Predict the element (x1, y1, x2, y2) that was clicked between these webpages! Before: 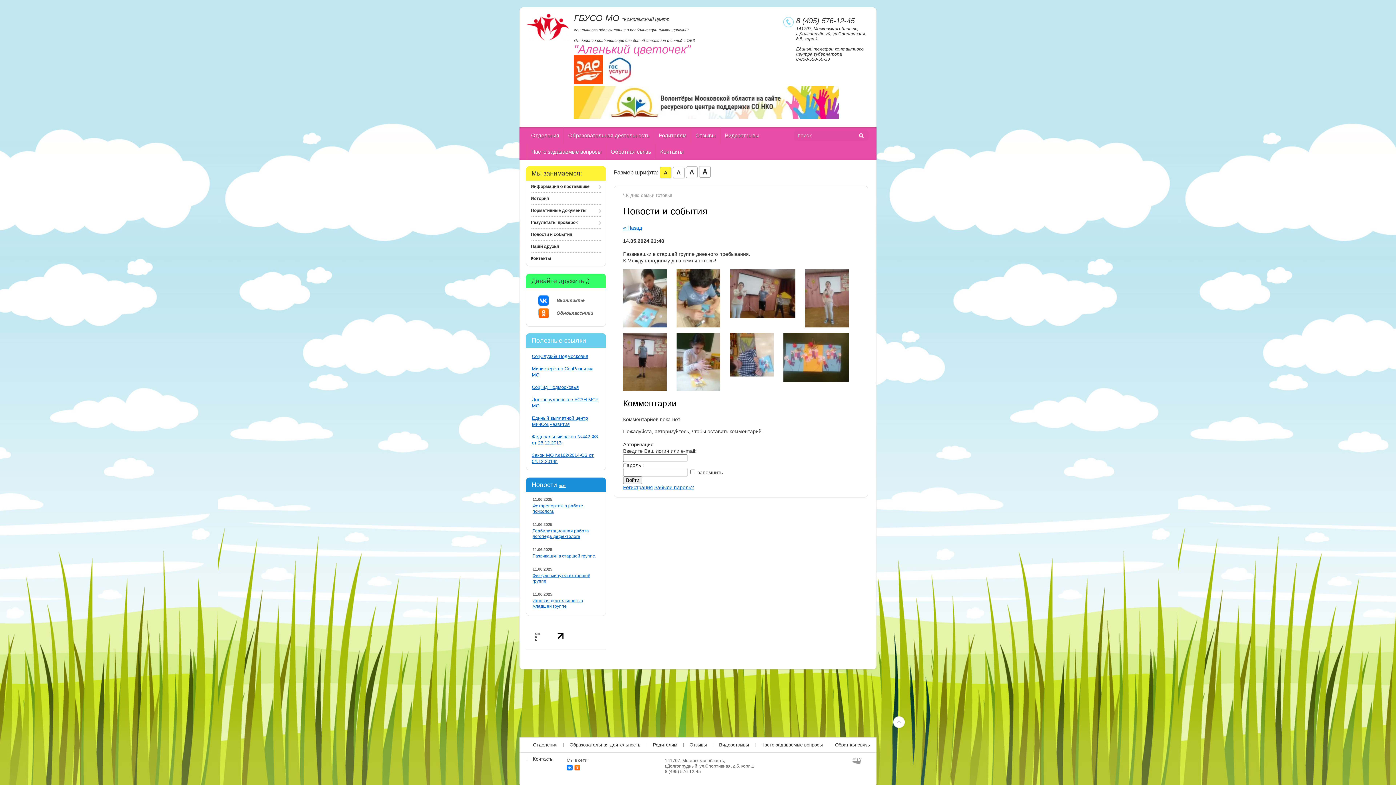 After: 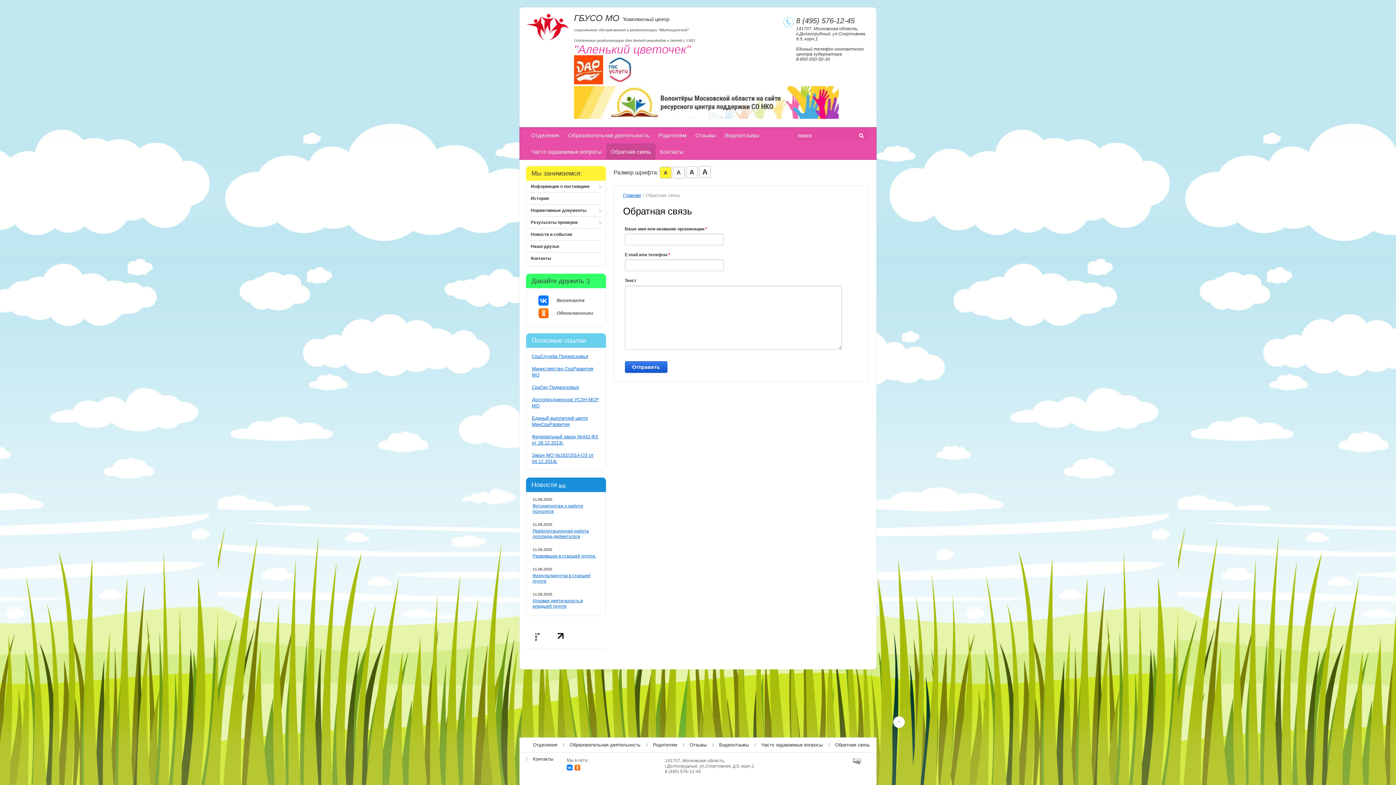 Action: label: Обратная связь bbox: (829, 738, 876, 752)